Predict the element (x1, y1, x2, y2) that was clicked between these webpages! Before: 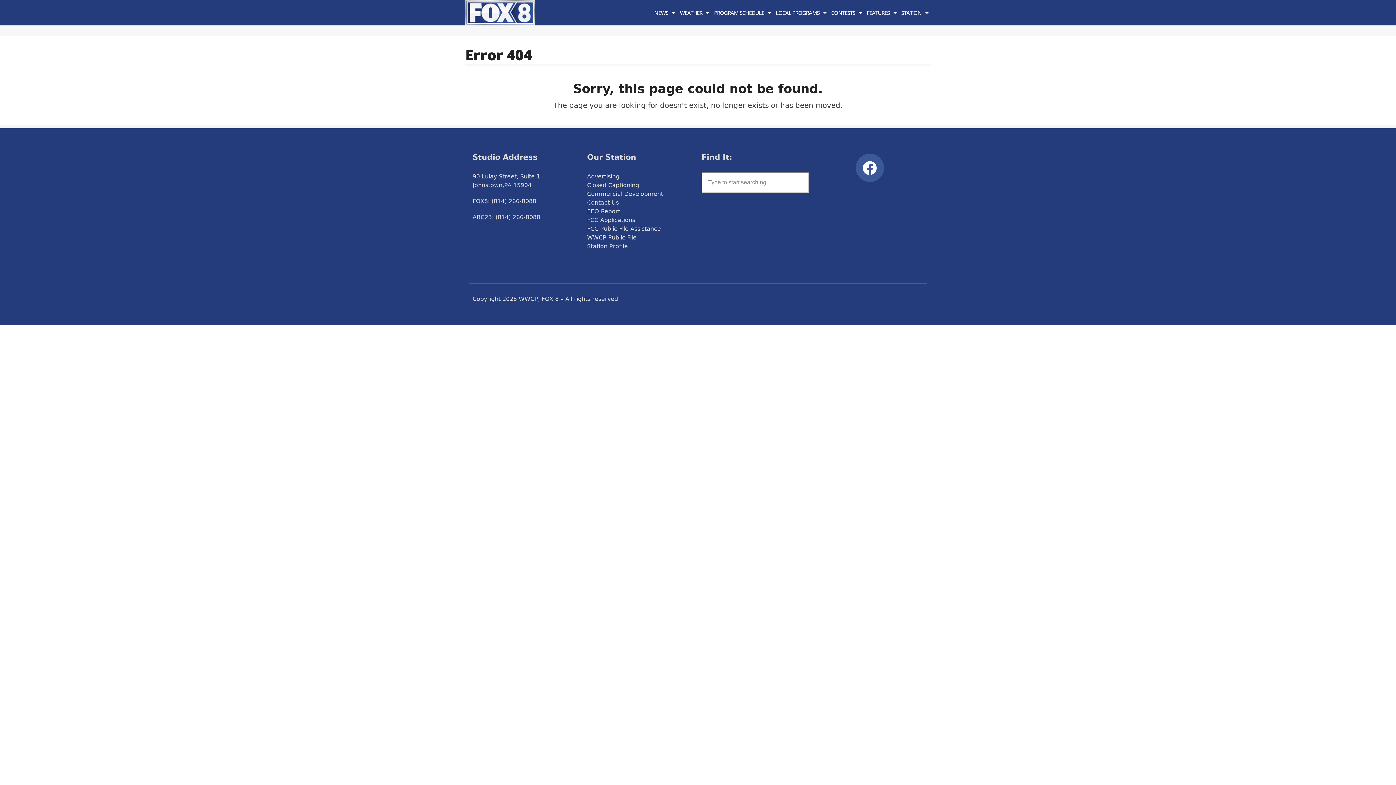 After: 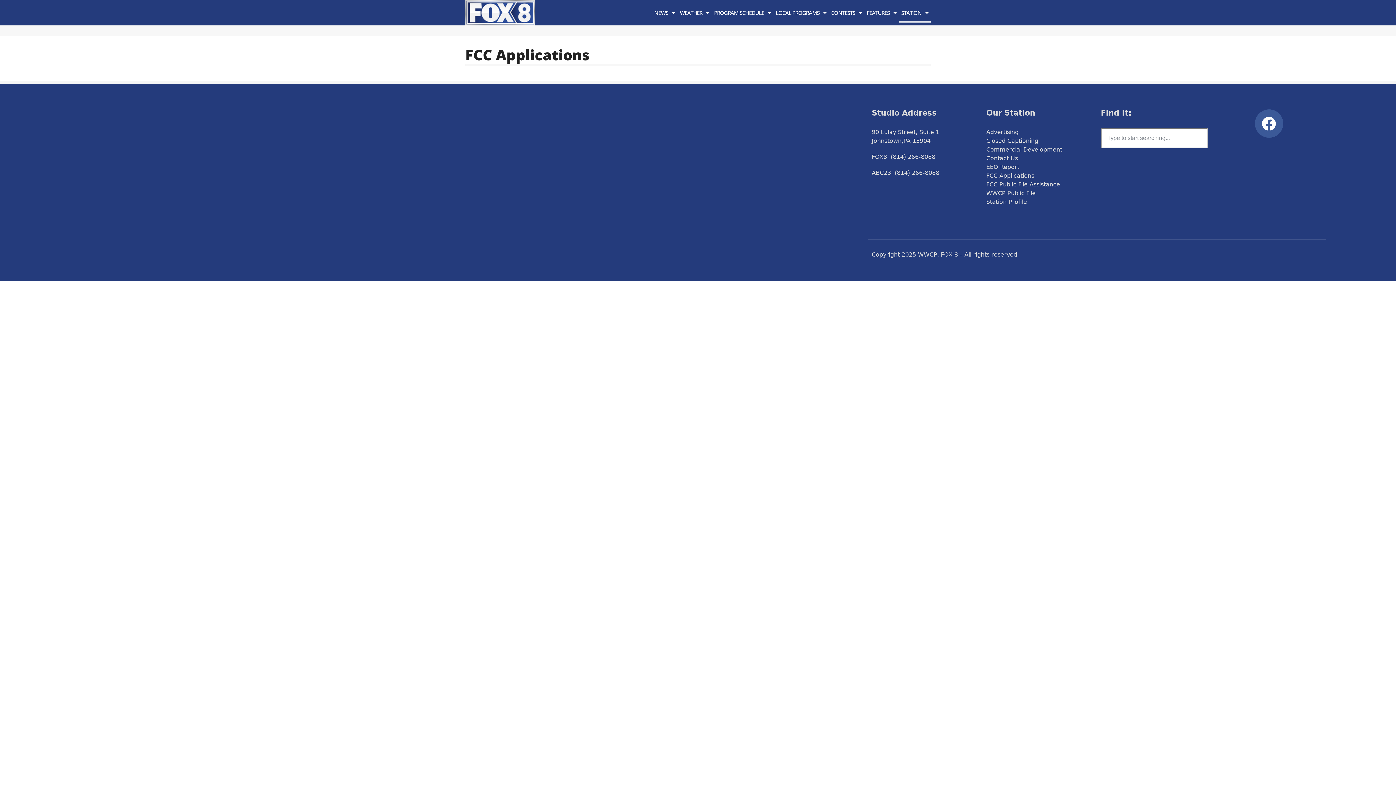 Action: bbox: (587, 216, 635, 224) label: FCC Applications